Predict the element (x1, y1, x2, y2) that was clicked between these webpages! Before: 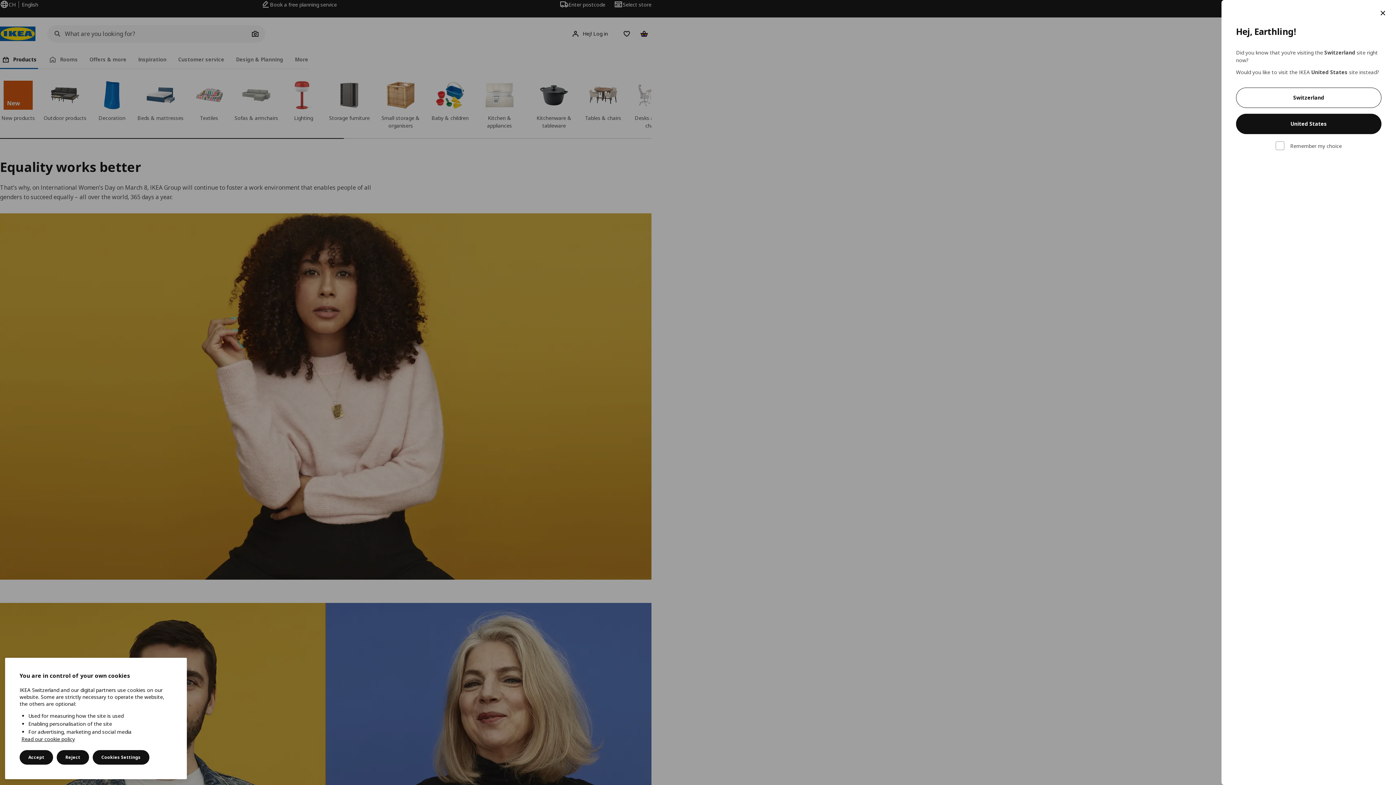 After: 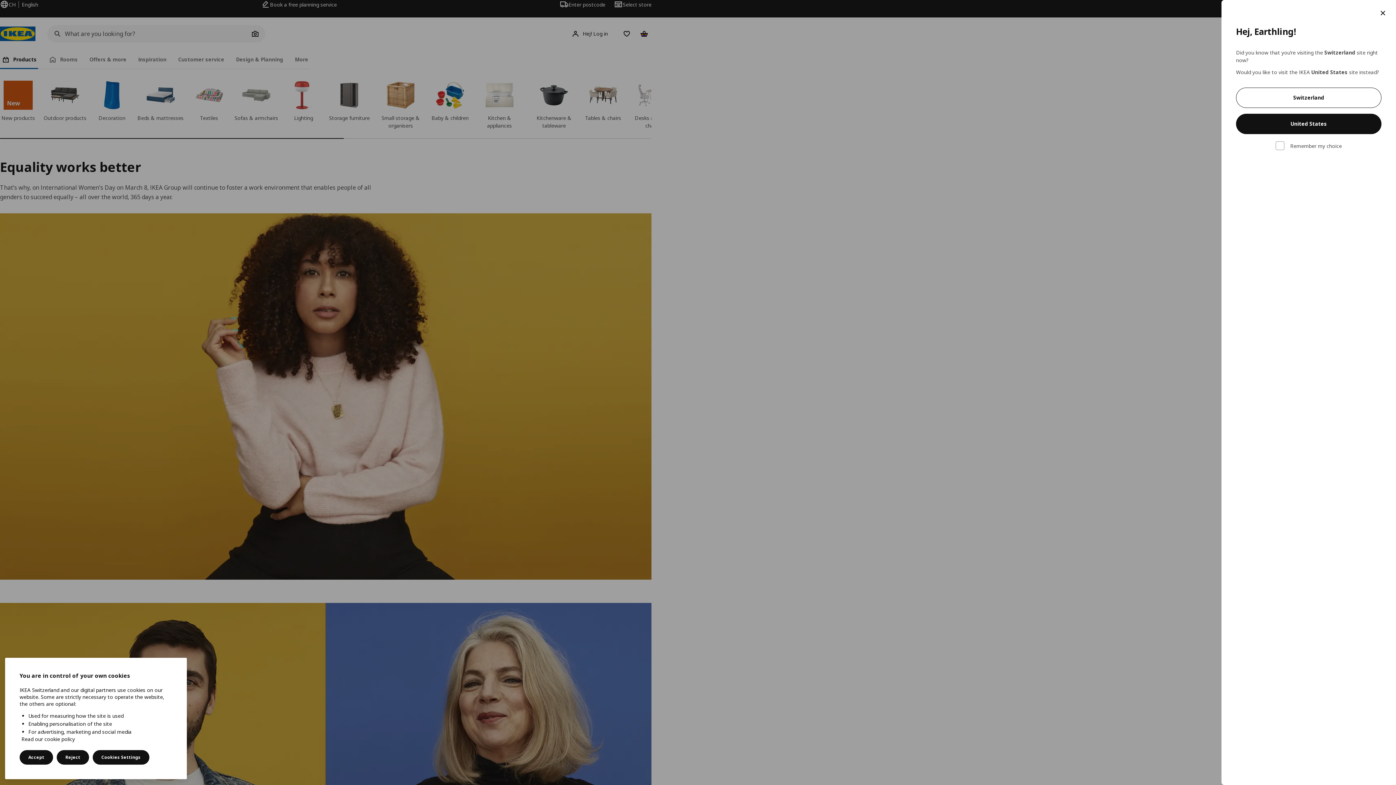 Action: label: , opens in a new tab bbox: (21, 736, 74, 742)